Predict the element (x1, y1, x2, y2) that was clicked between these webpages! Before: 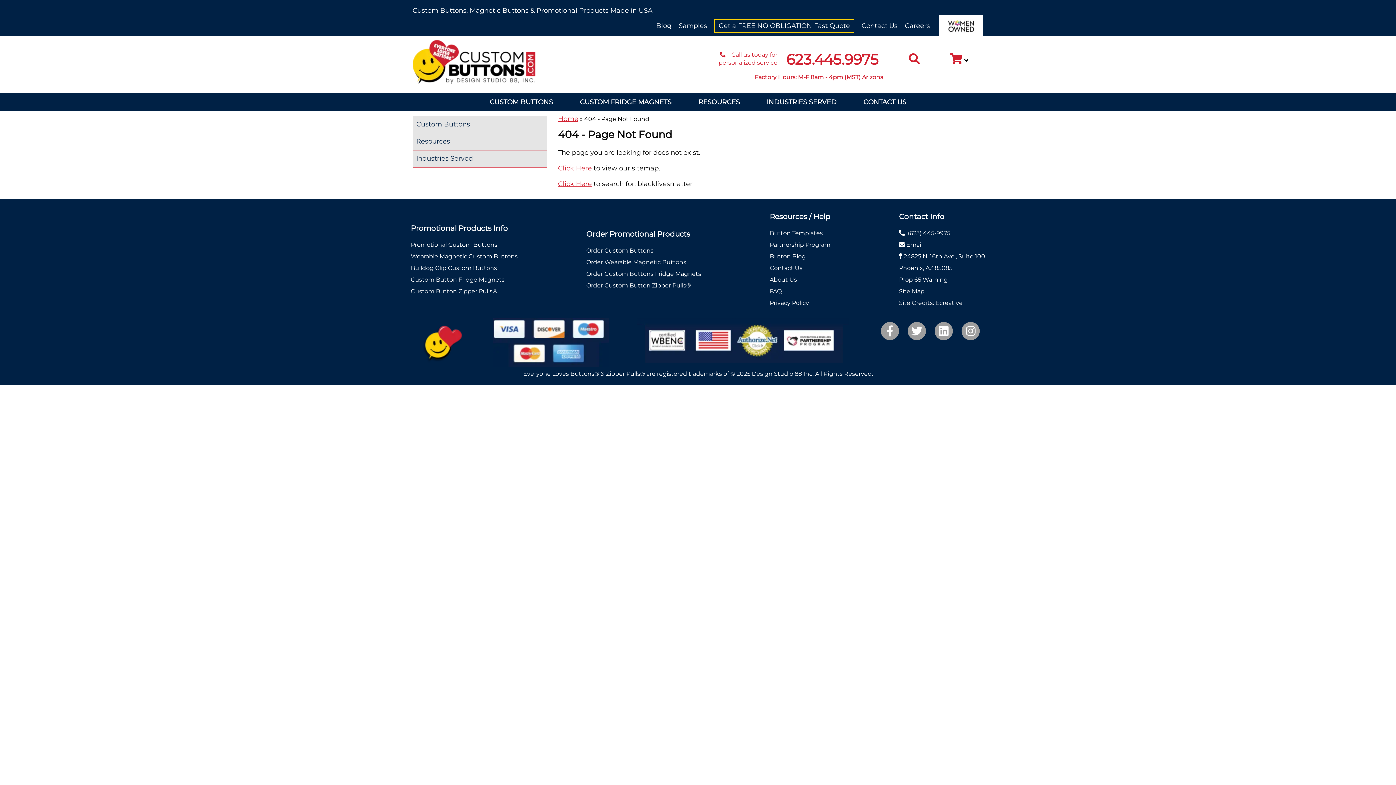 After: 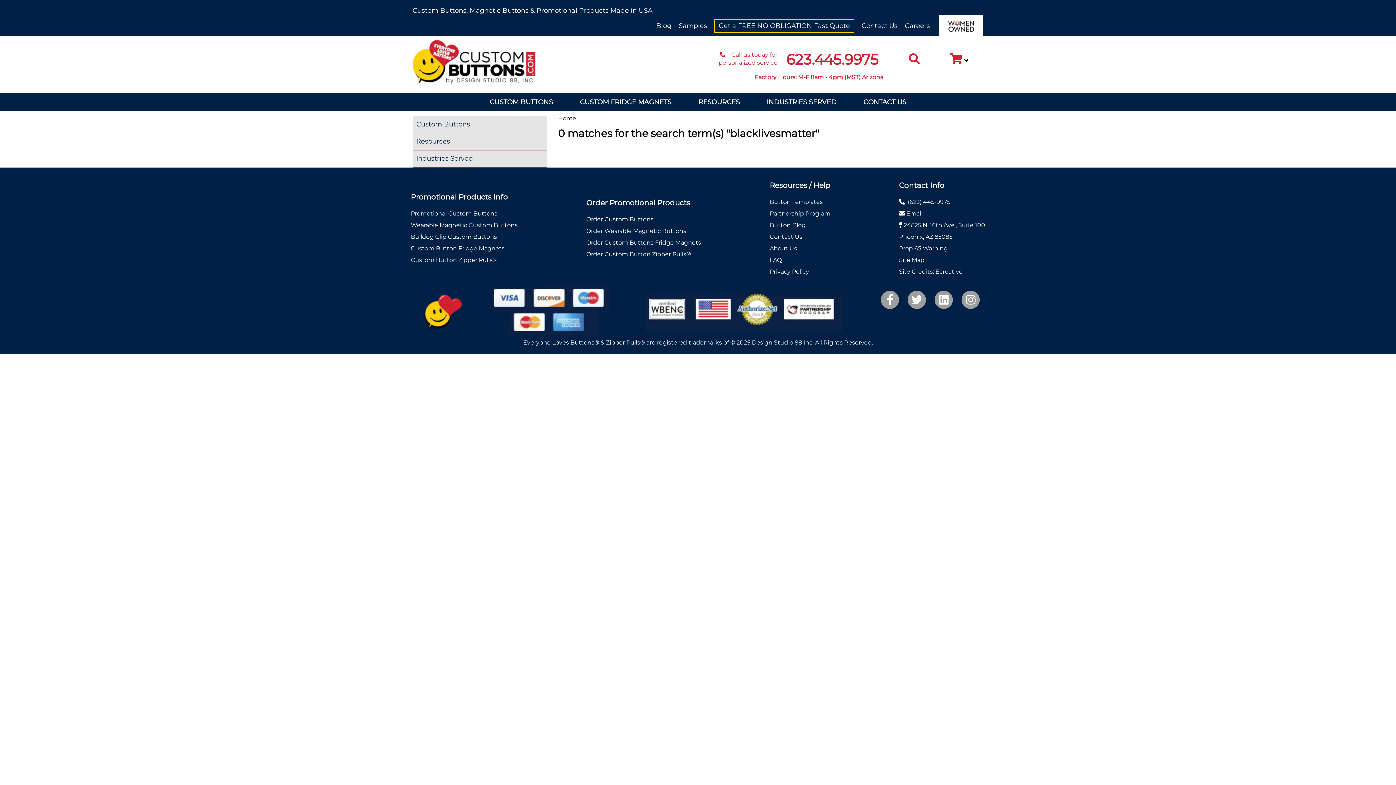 Action: label: Click Here bbox: (558, 179, 592, 187)